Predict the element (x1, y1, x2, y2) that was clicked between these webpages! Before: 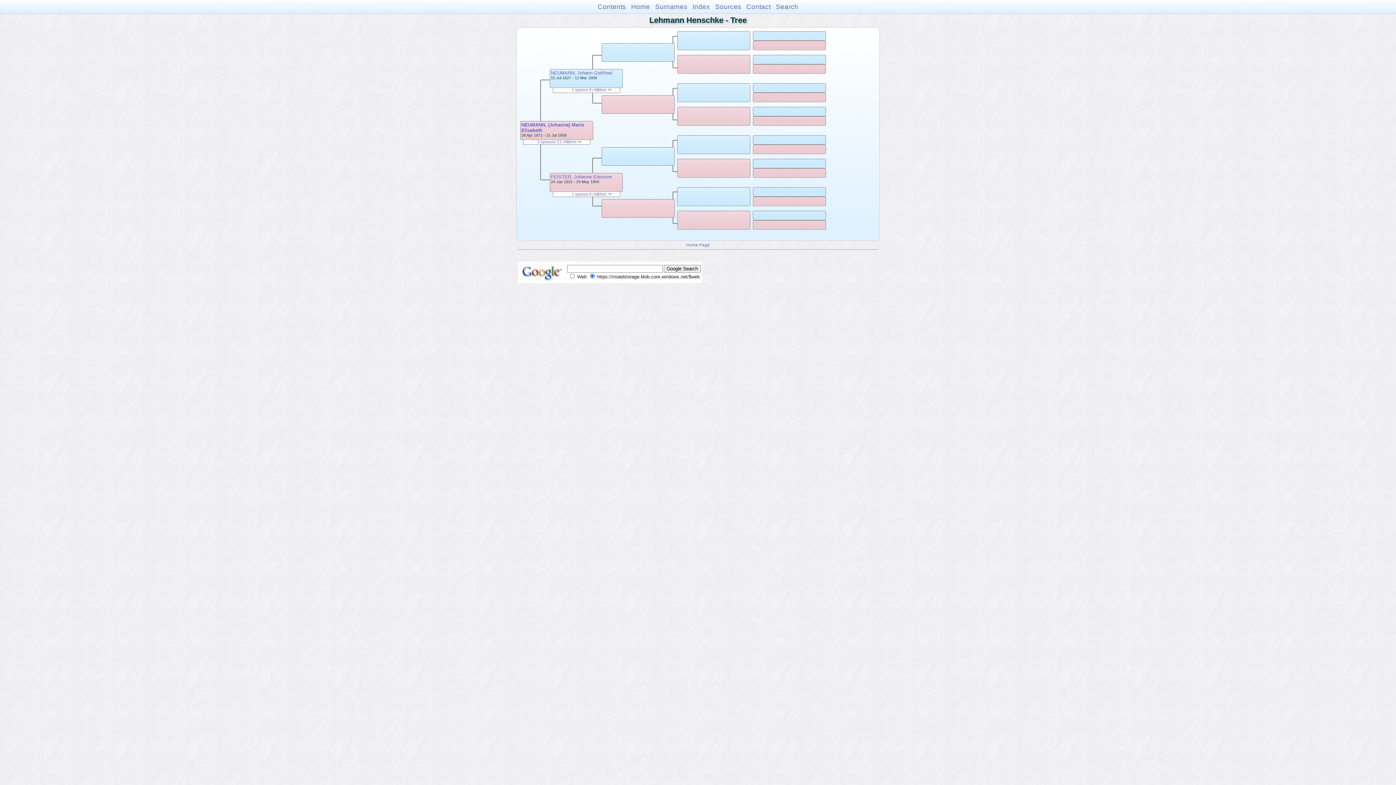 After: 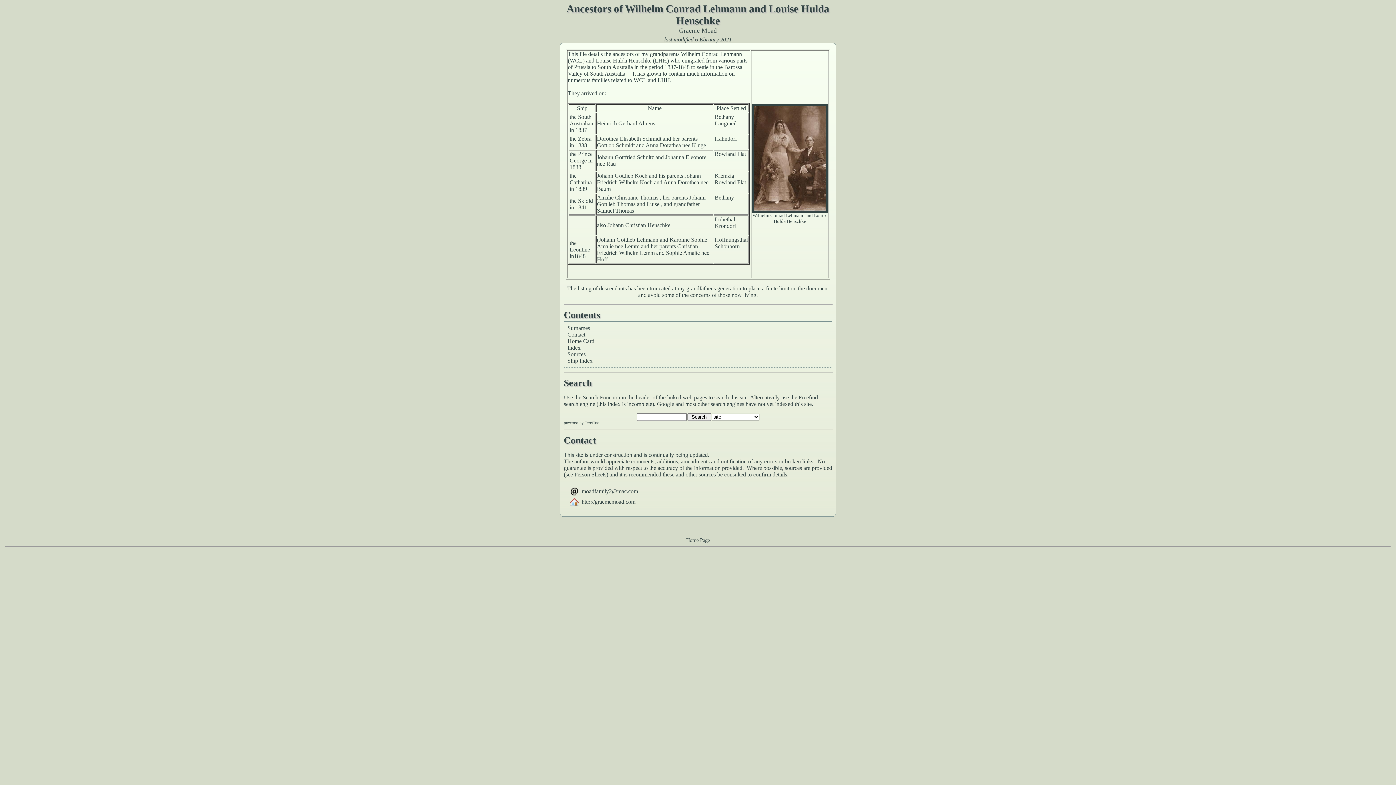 Action: label: Home Page bbox: (686, 242, 710, 247)